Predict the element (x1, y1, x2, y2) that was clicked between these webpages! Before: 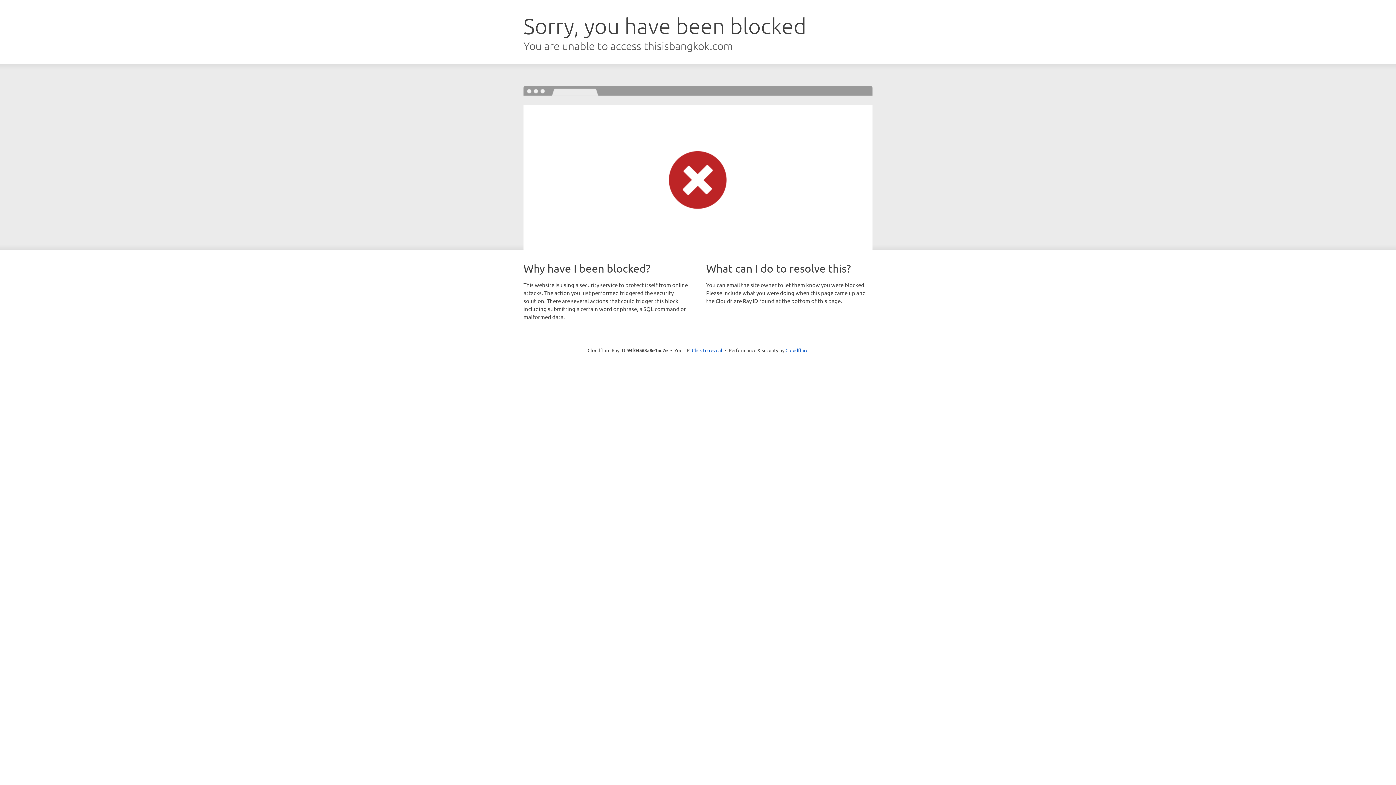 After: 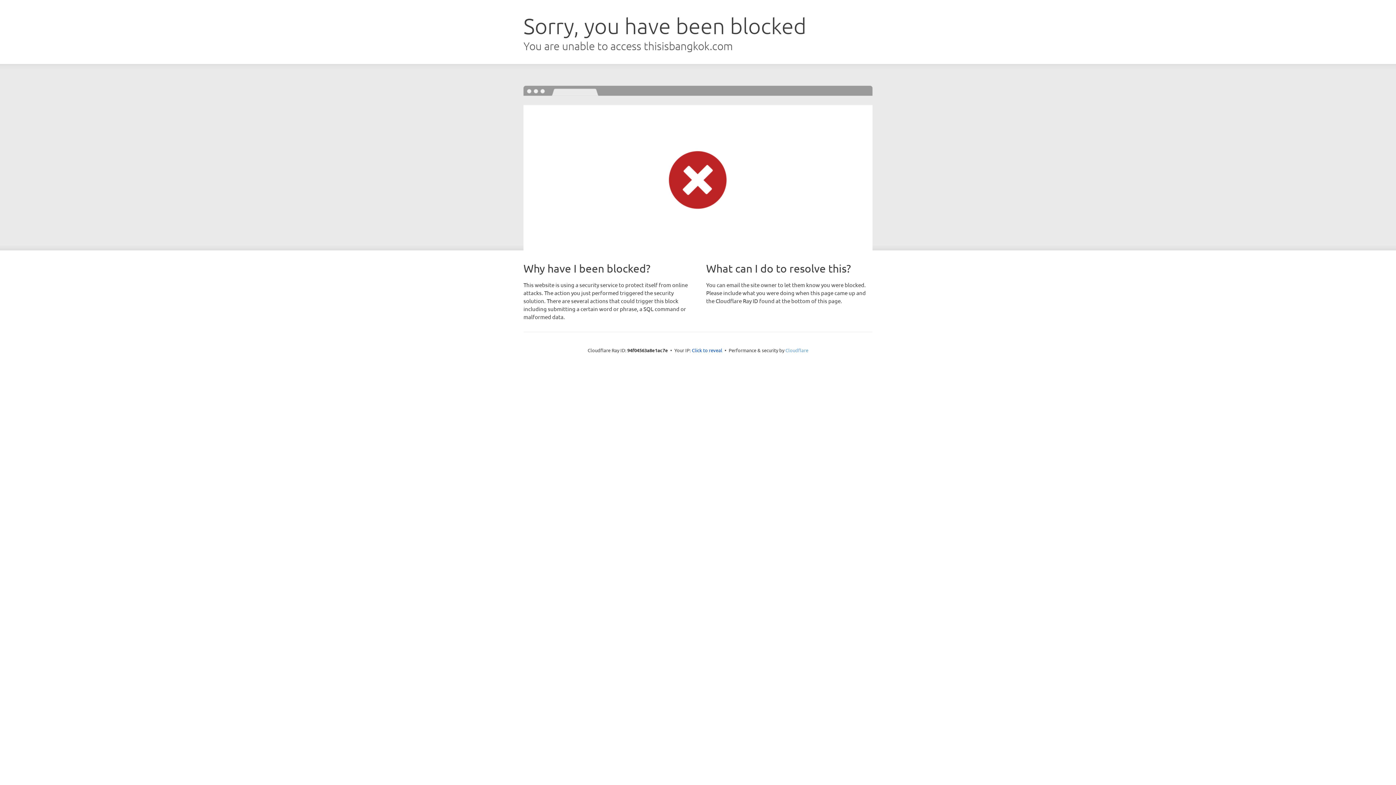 Action: bbox: (785, 347, 808, 353) label: Cloudflare